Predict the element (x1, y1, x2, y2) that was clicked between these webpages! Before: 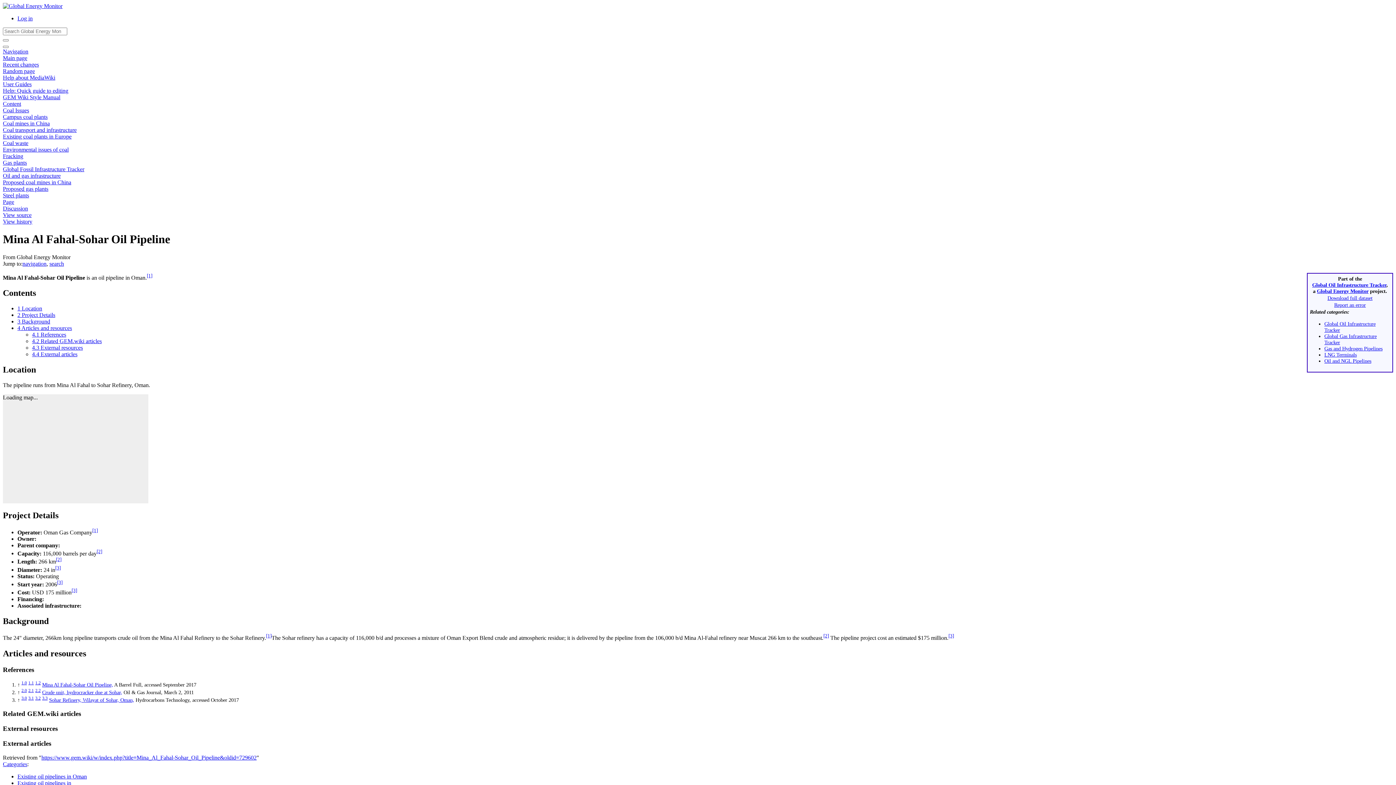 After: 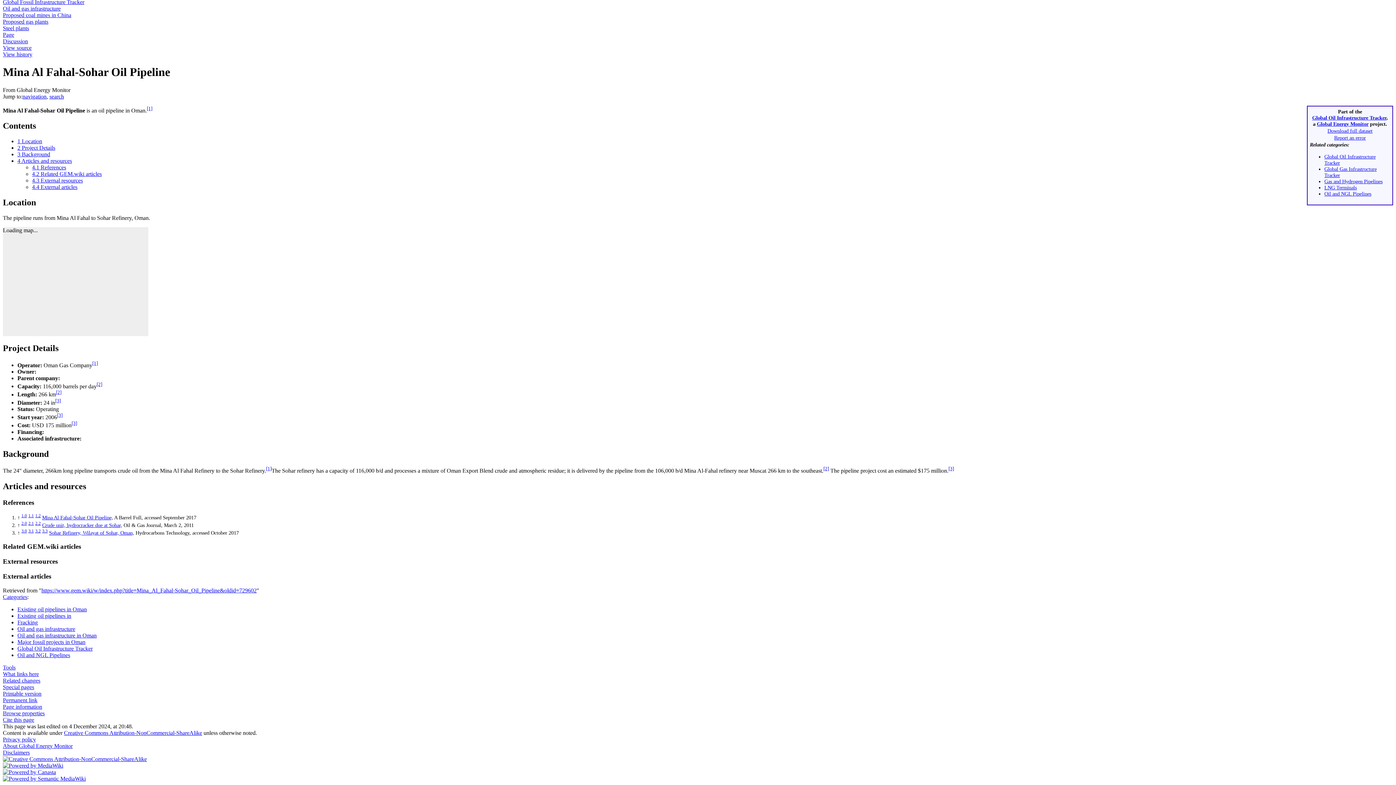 Action: label: 1 Location bbox: (17, 305, 42, 311)